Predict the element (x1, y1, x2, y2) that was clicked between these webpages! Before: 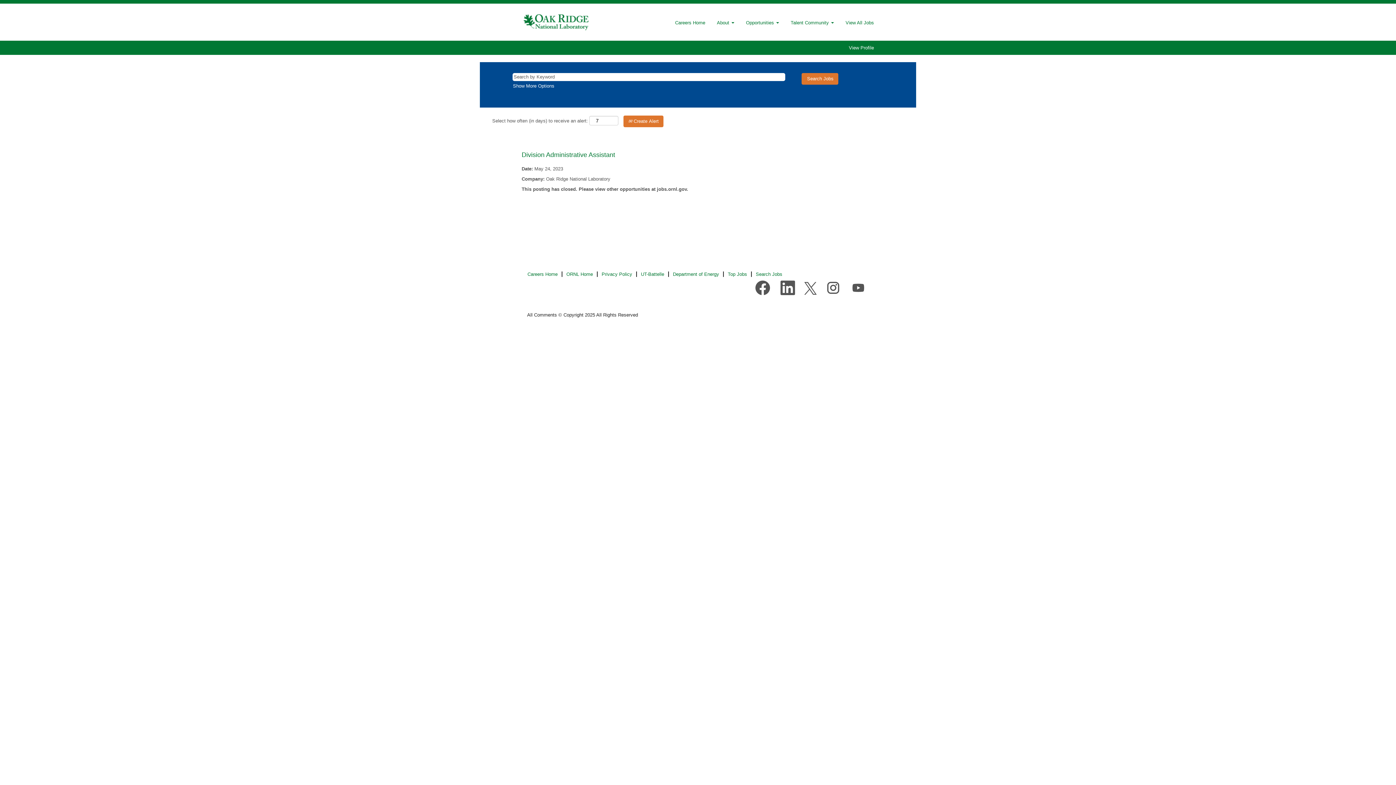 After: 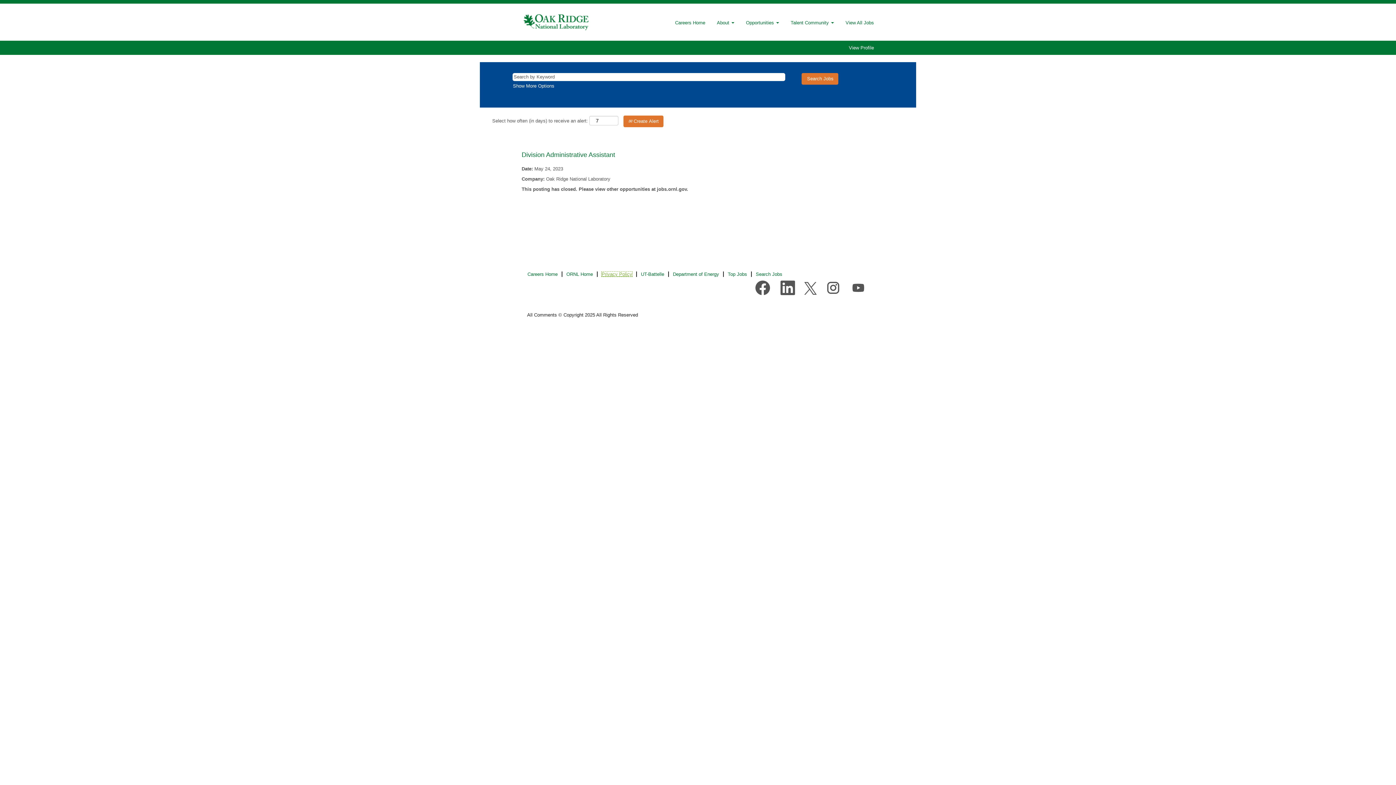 Action: bbox: (601, 271, 632, 277) label: Privacy Policy